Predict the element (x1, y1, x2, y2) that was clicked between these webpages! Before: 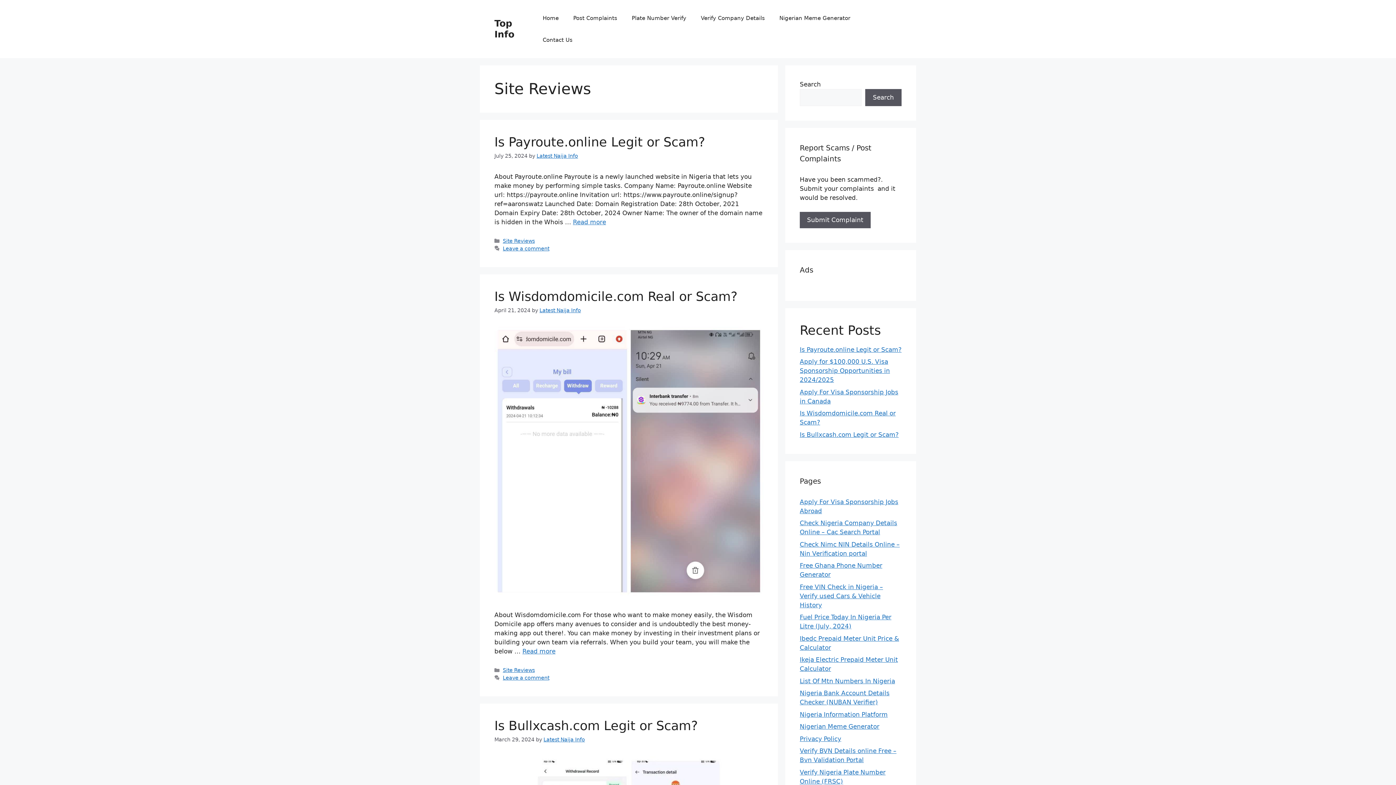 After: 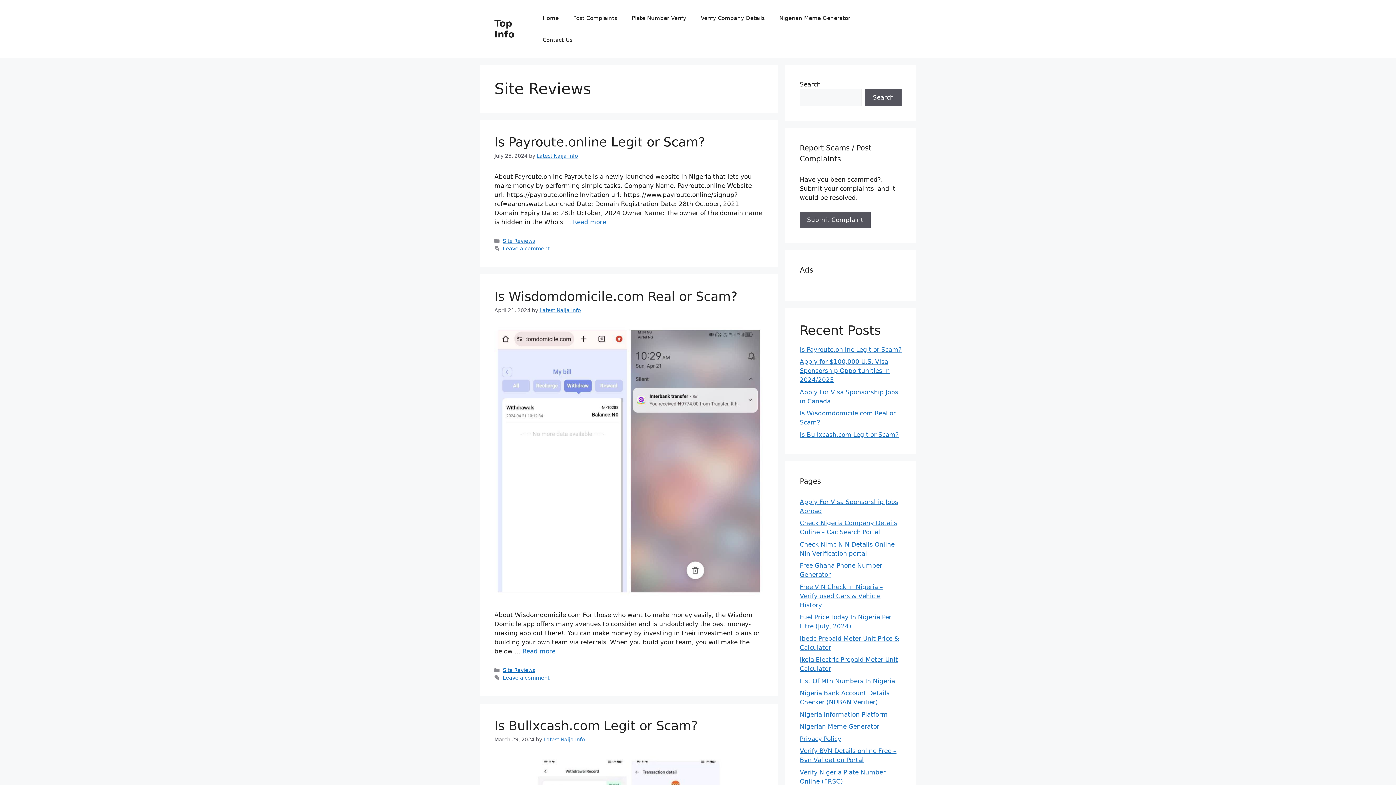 Action: label: Site Reviews bbox: (502, 667, 534, 673)